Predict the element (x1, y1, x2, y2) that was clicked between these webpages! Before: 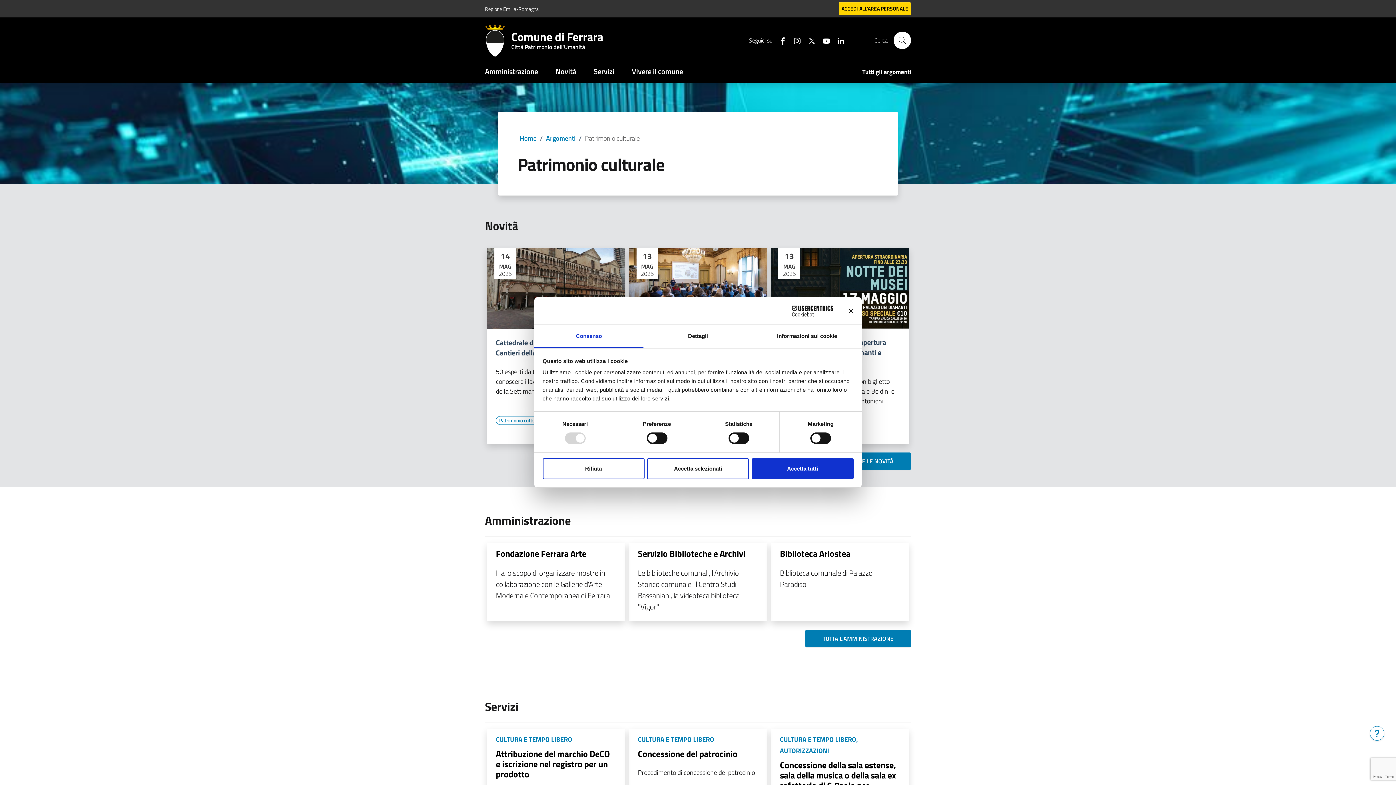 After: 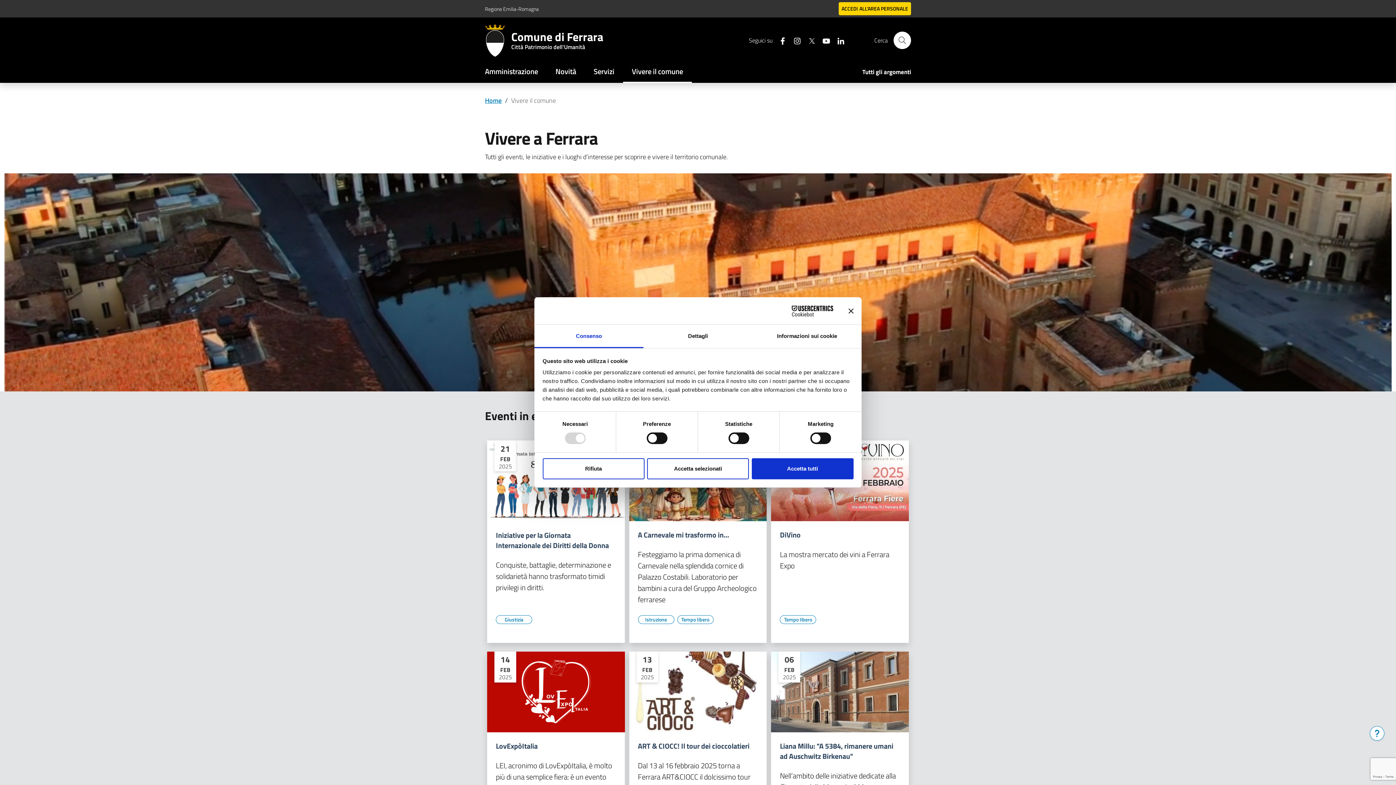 Action: bbox: (623, 61, 692, 82) label: Vivere il comune